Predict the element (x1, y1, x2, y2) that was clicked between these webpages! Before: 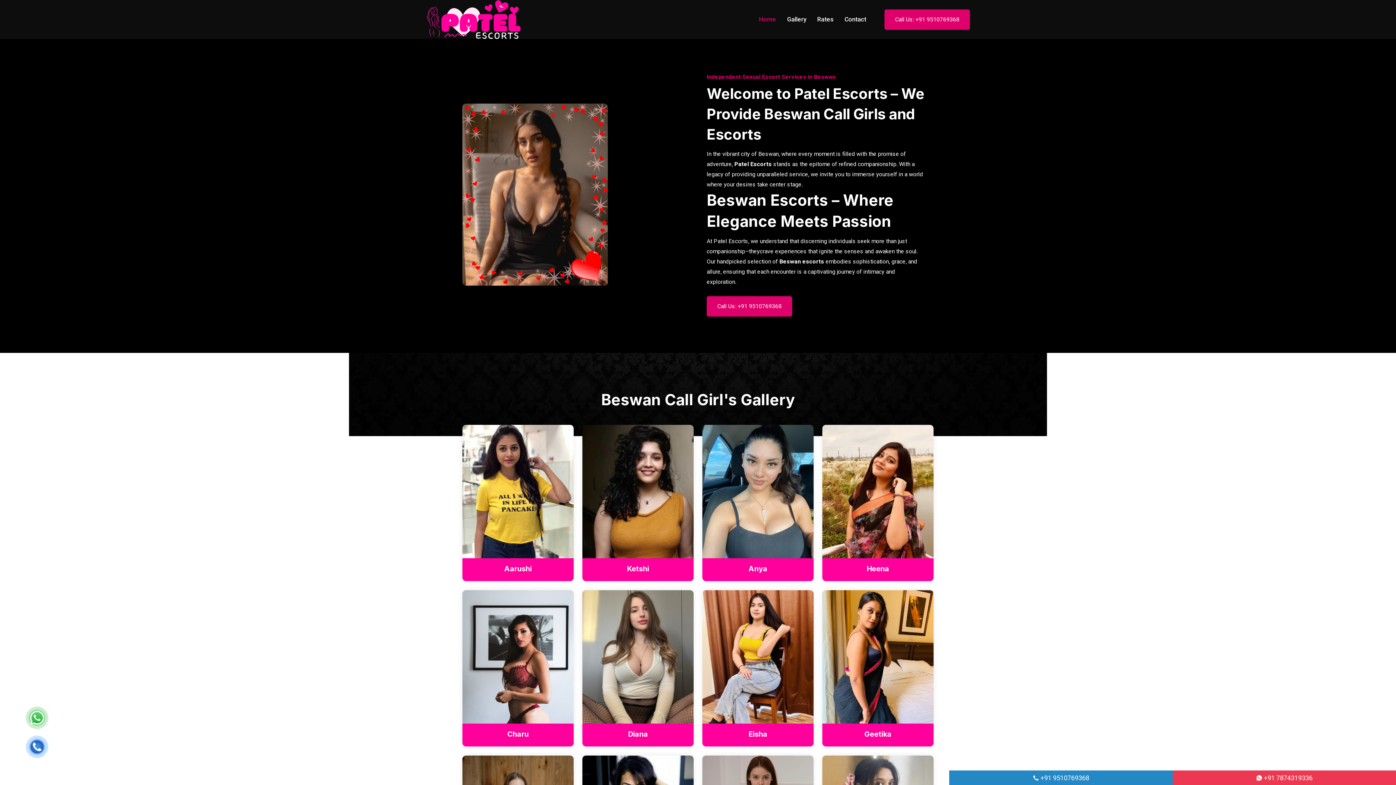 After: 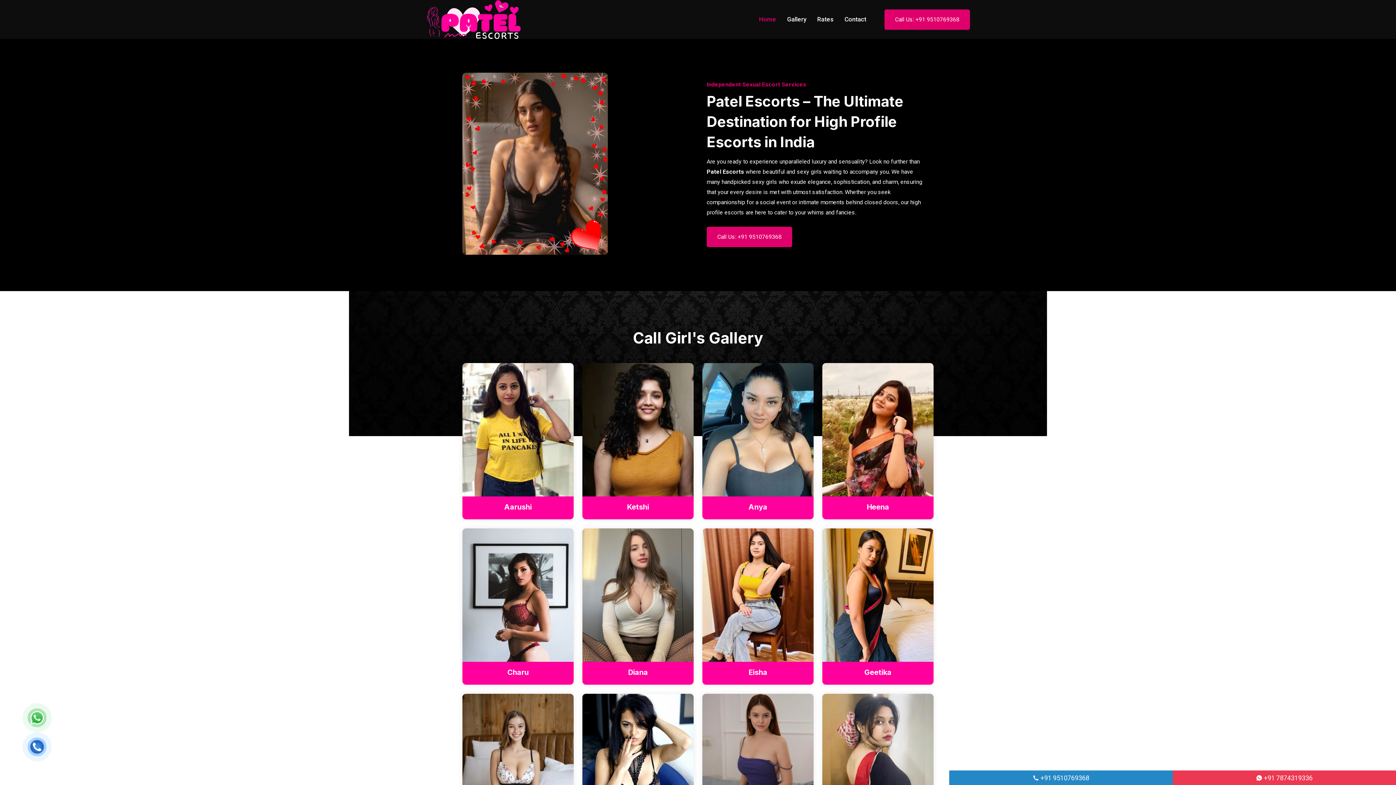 Action: bbox: (759, 4, 776, 34) label: Home